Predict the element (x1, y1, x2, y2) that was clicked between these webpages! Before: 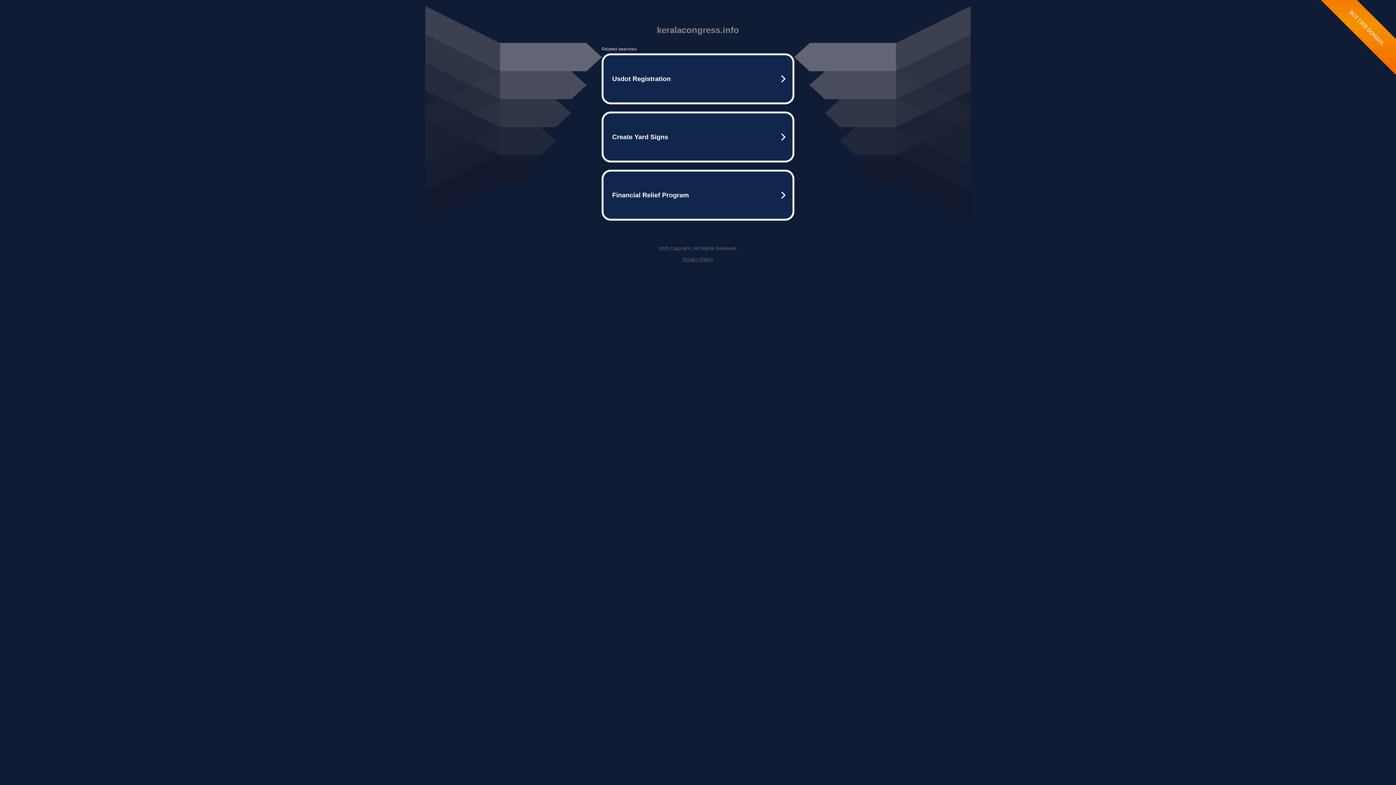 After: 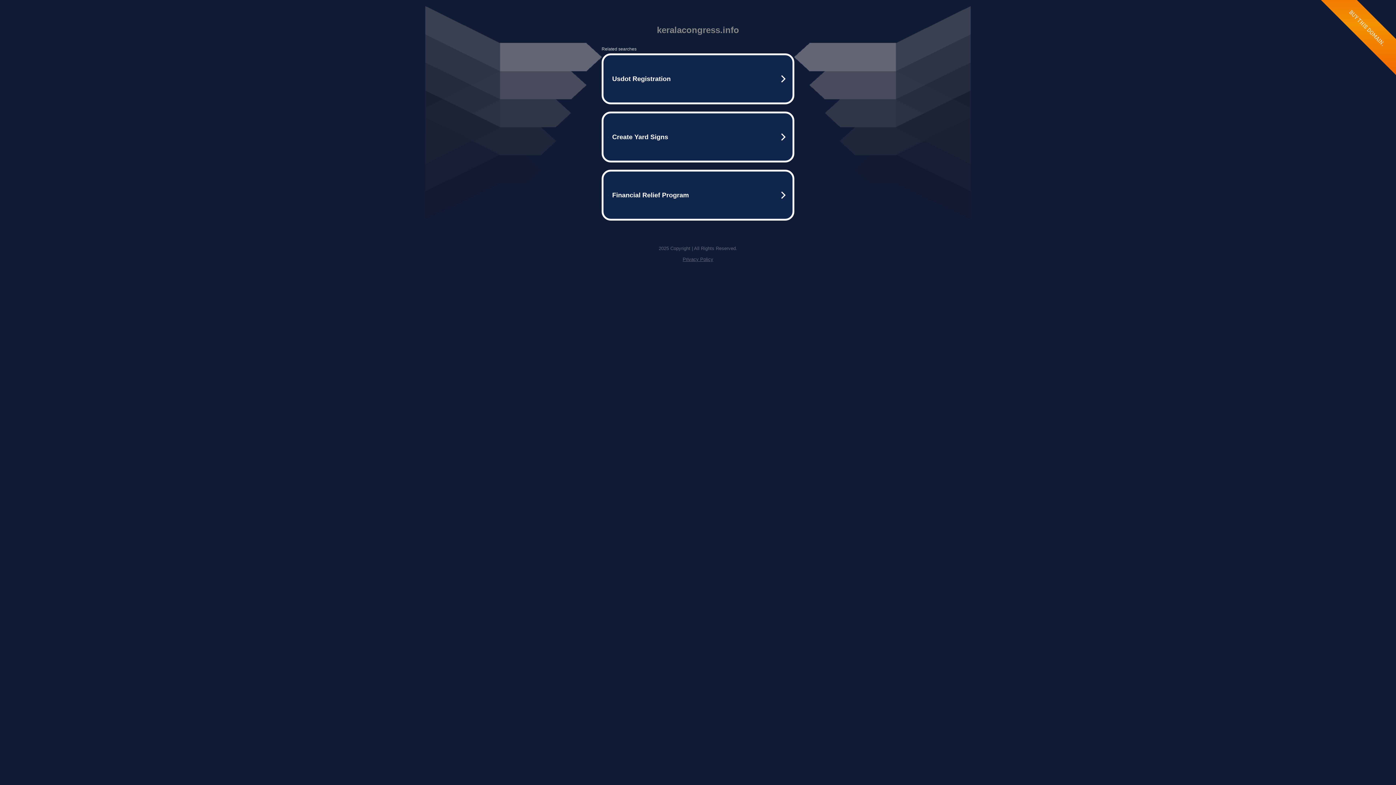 Action: label: Privacy Policy bbox: (682, 256, 713, 262)